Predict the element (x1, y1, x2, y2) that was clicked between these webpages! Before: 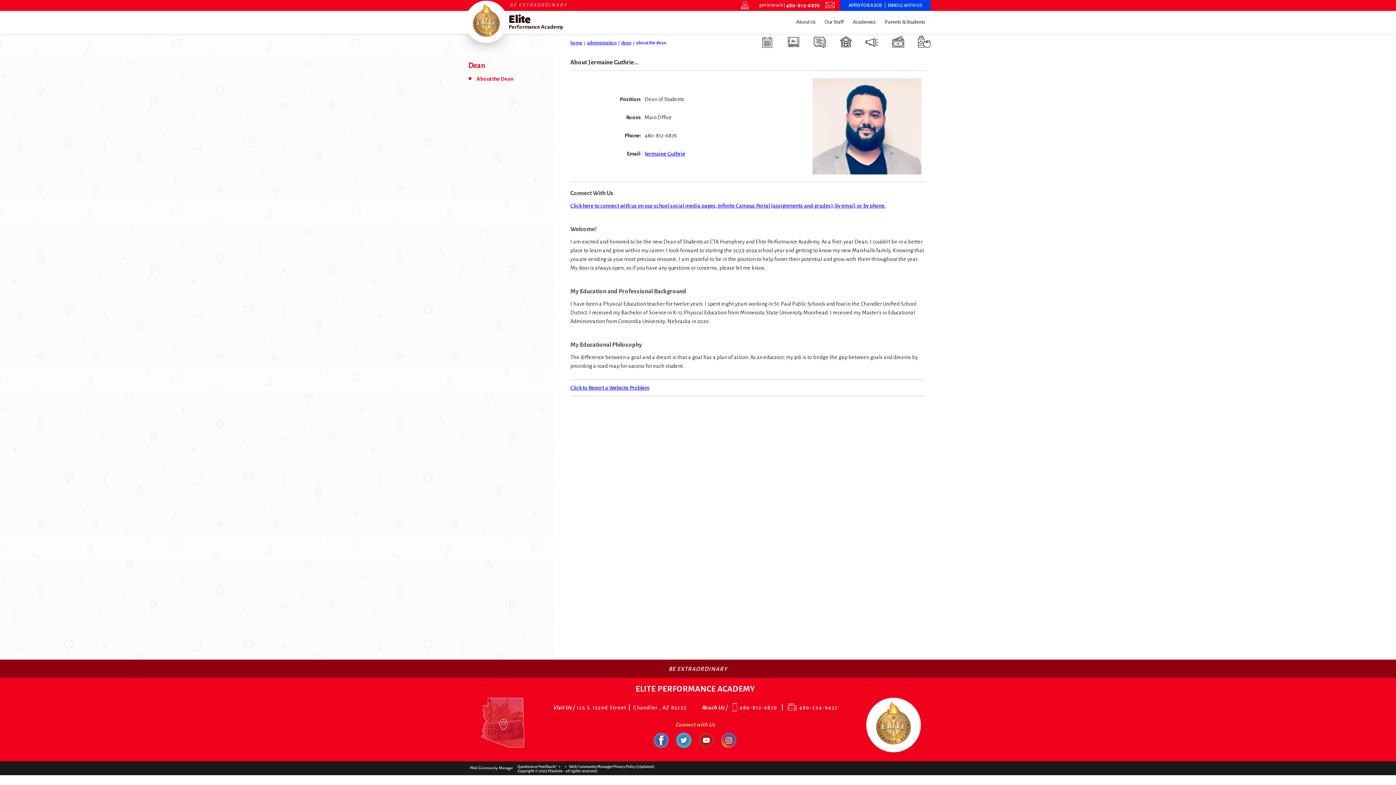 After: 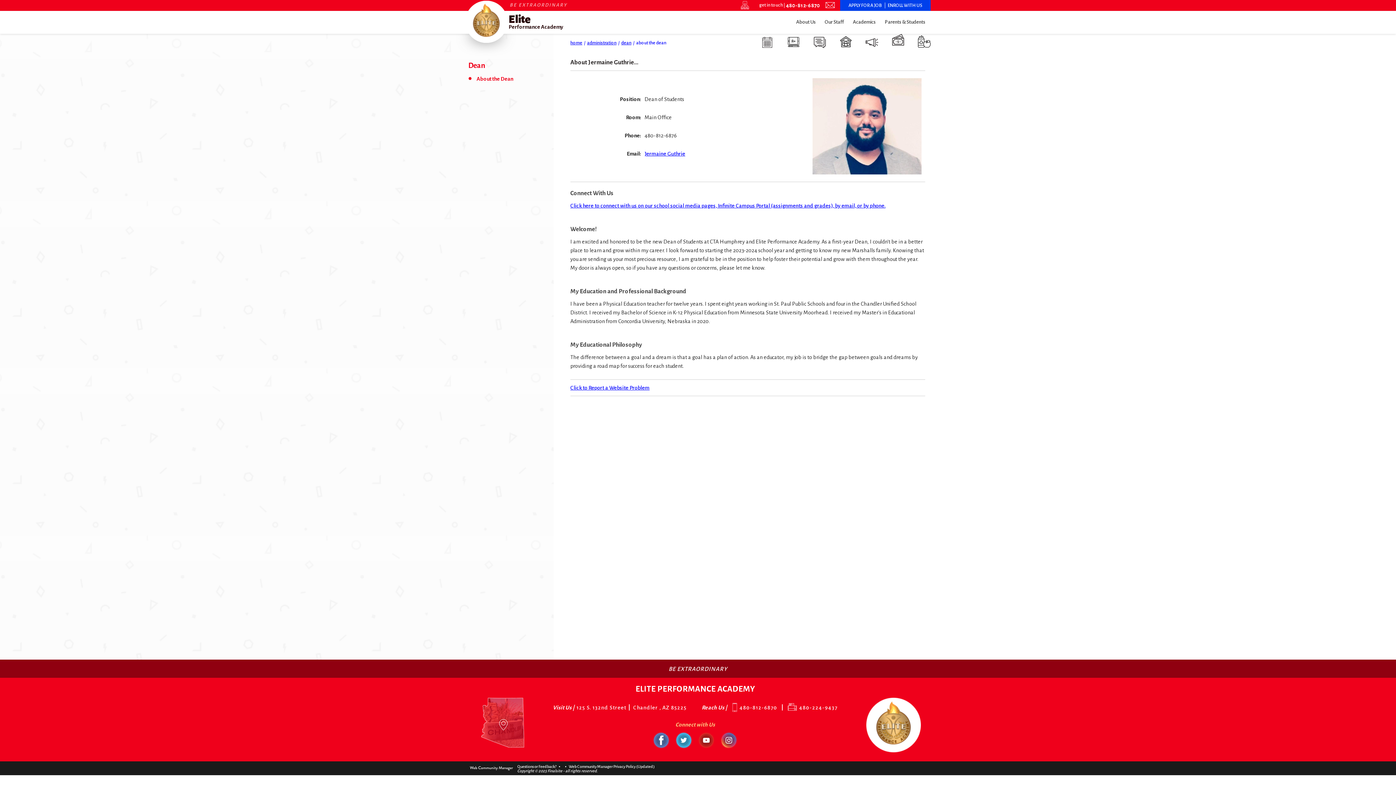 Action: label: tax credit bbox: (892, 35, 904, 48)